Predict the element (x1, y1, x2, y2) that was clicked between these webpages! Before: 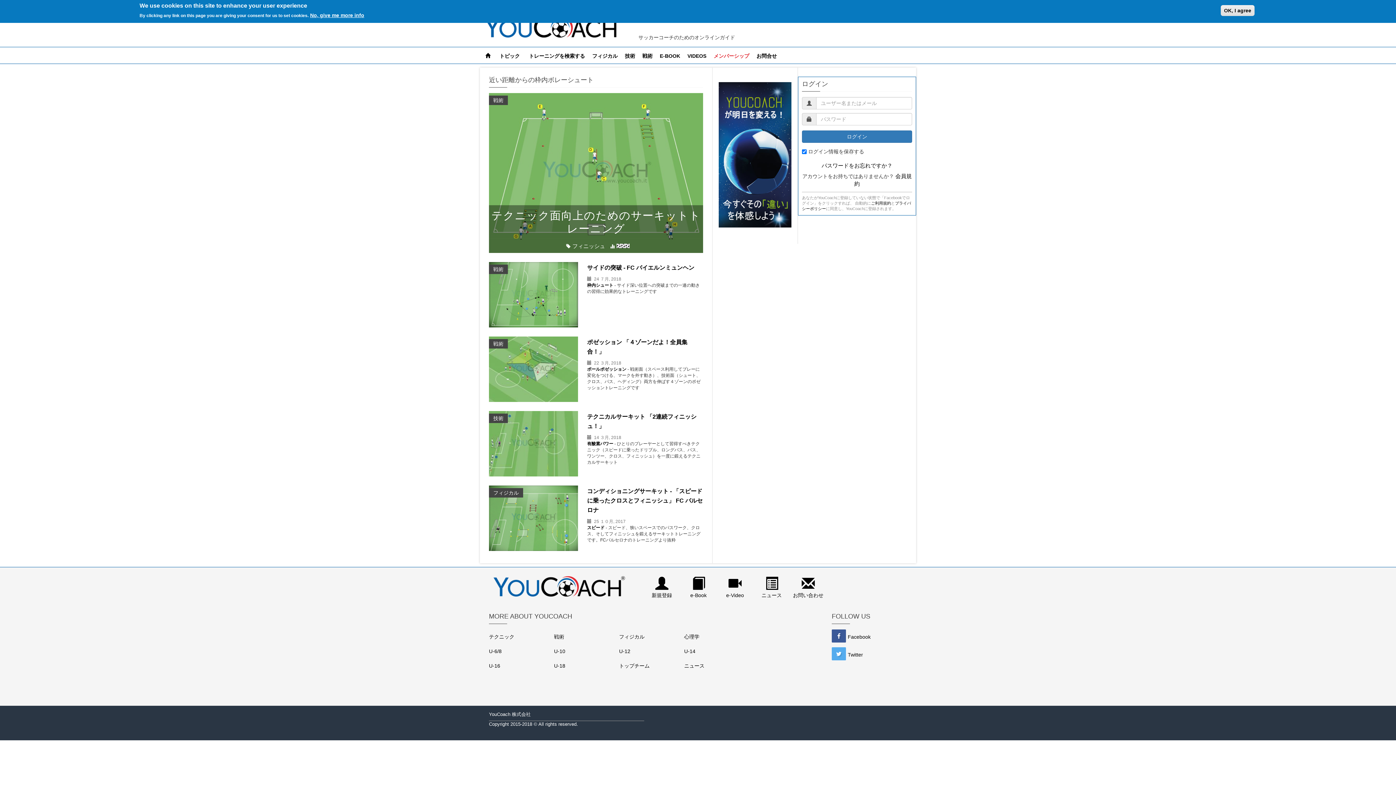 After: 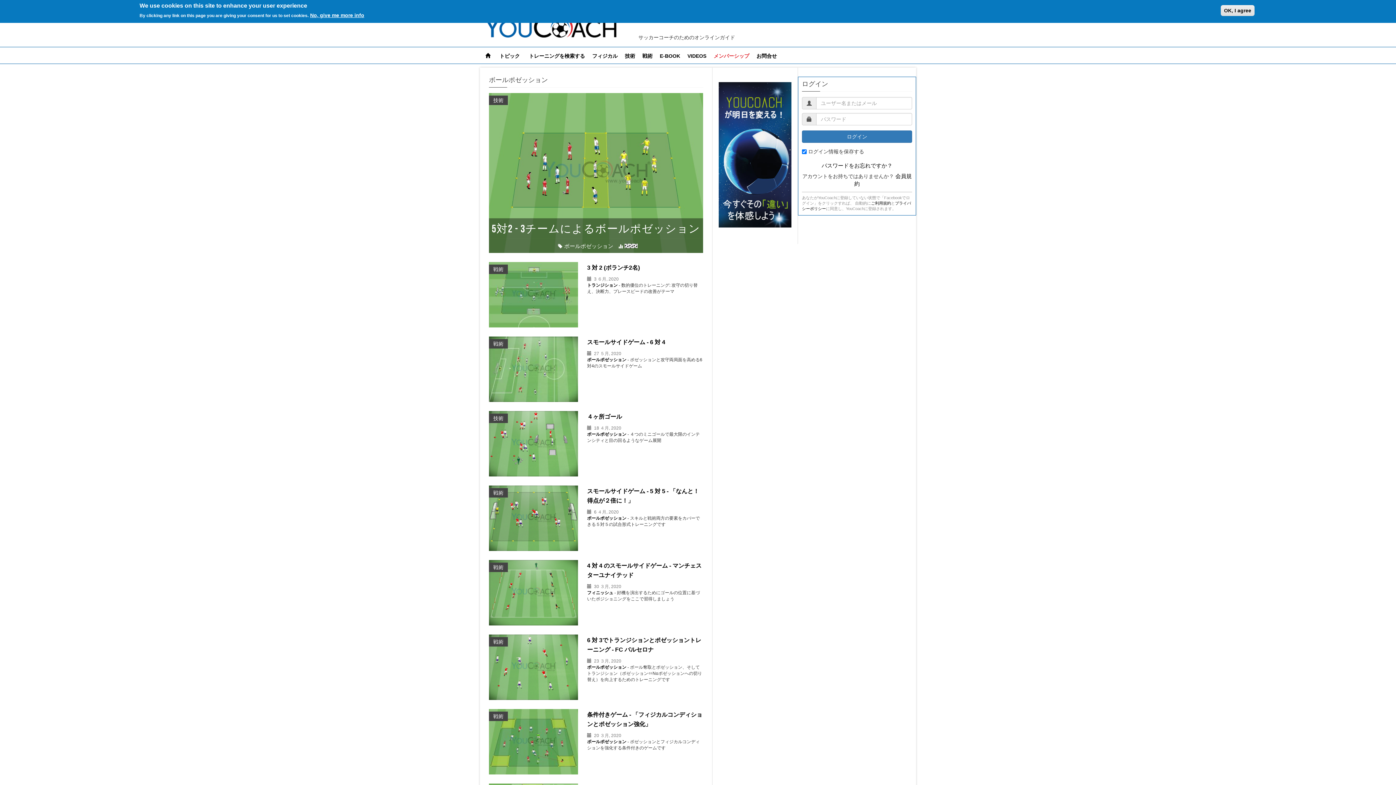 Action: bbox: (587, 366, 626, 371) label: ボールポゼッション